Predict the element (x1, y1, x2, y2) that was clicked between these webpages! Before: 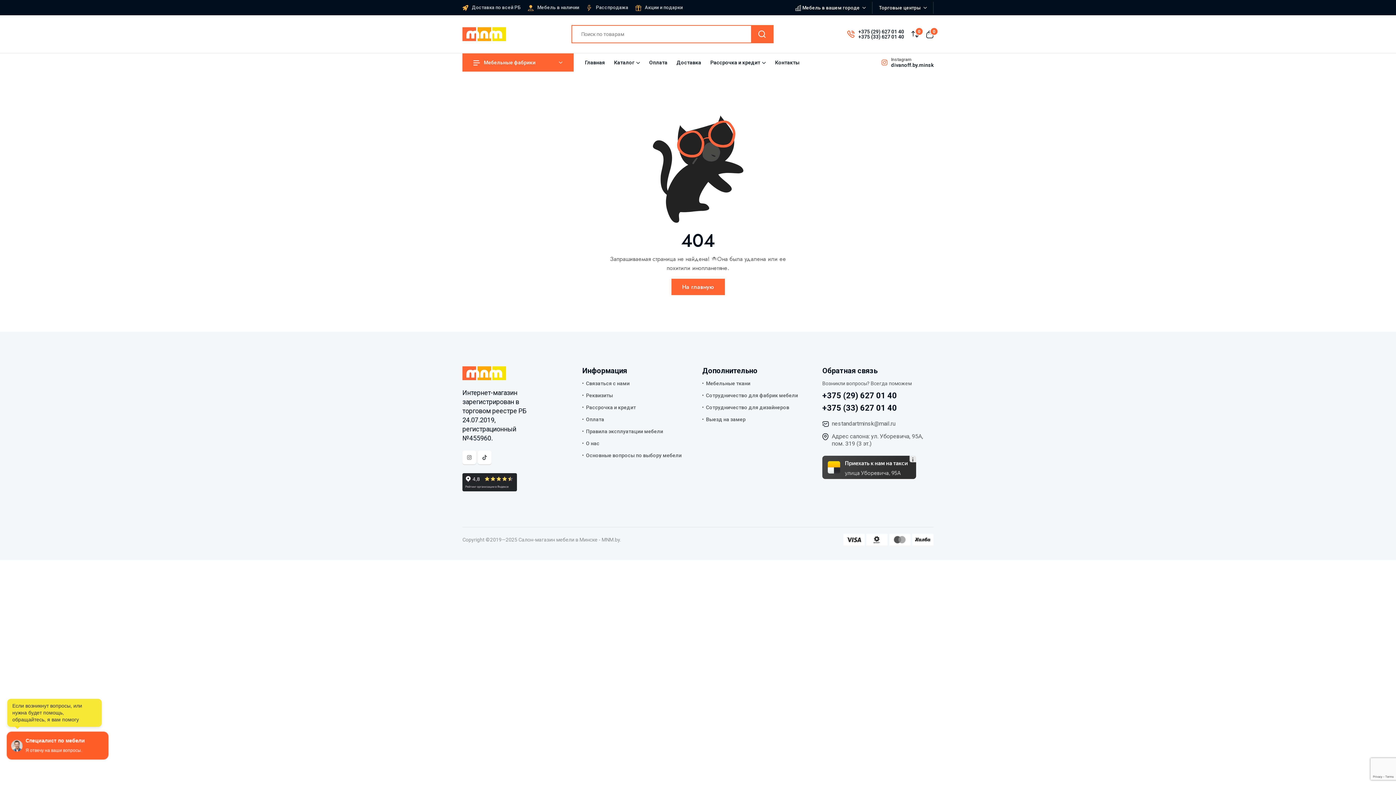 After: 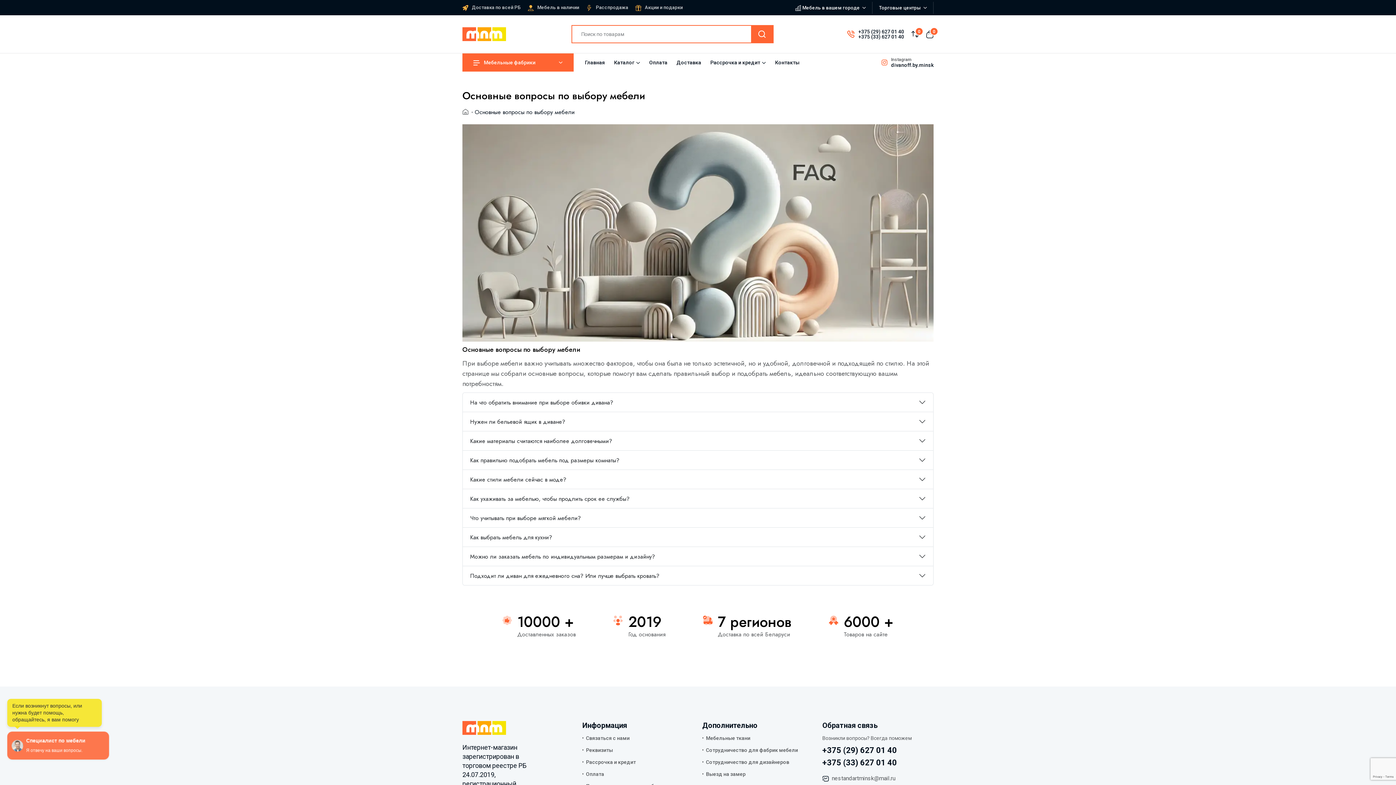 Action: label: Основные вопросы по выбору мебели bbox: (582, 452, 681, 458)